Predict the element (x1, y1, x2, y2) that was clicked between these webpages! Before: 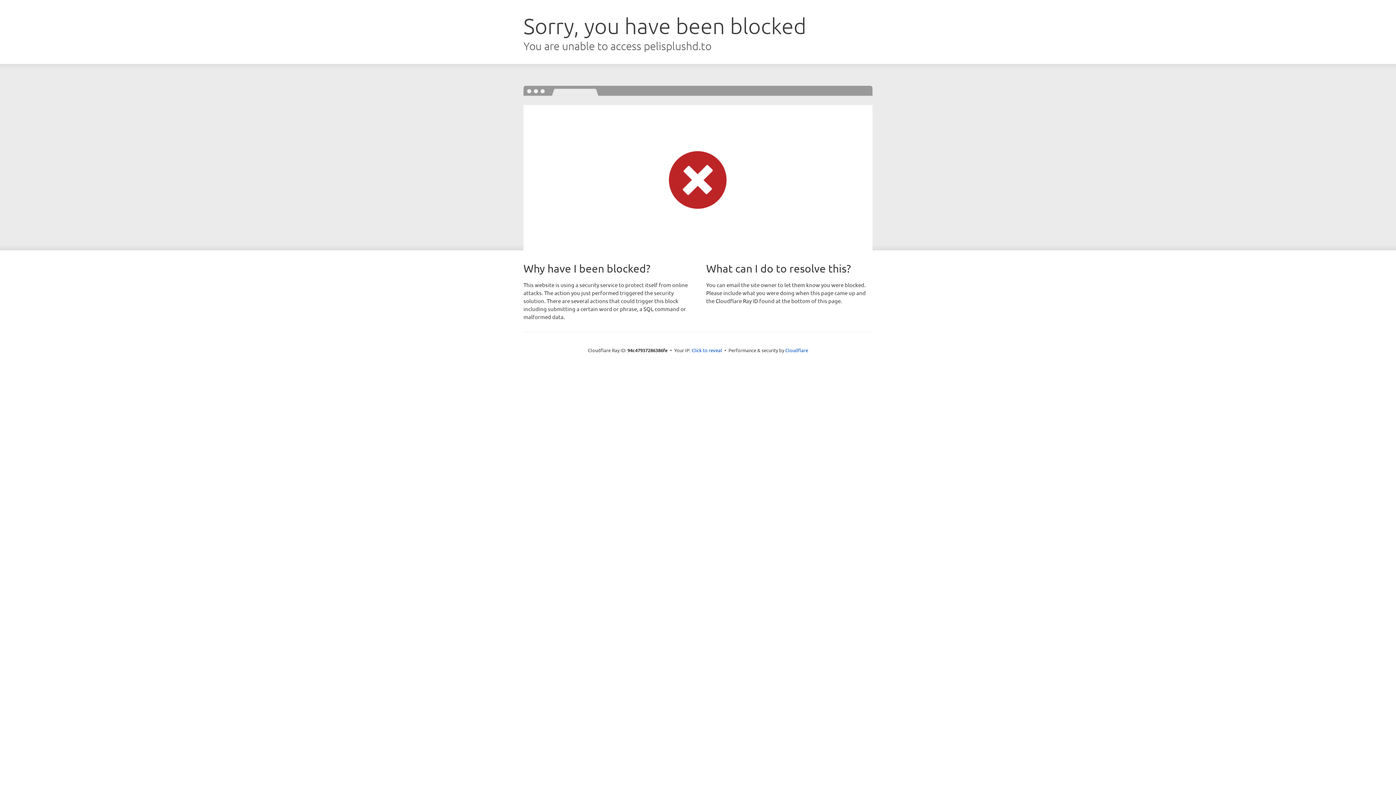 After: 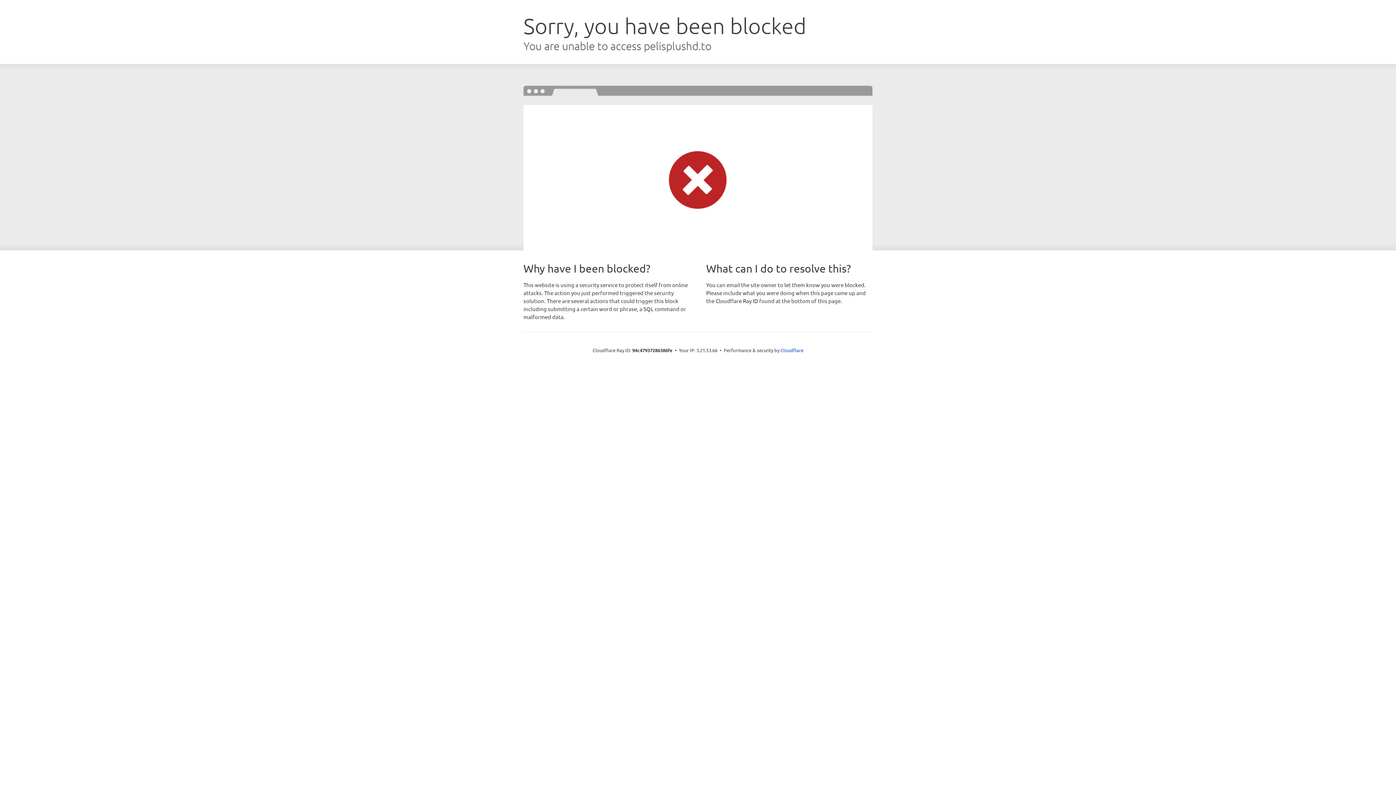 Action: label: Click to reveal bbox: (691, 346, 722, 353)